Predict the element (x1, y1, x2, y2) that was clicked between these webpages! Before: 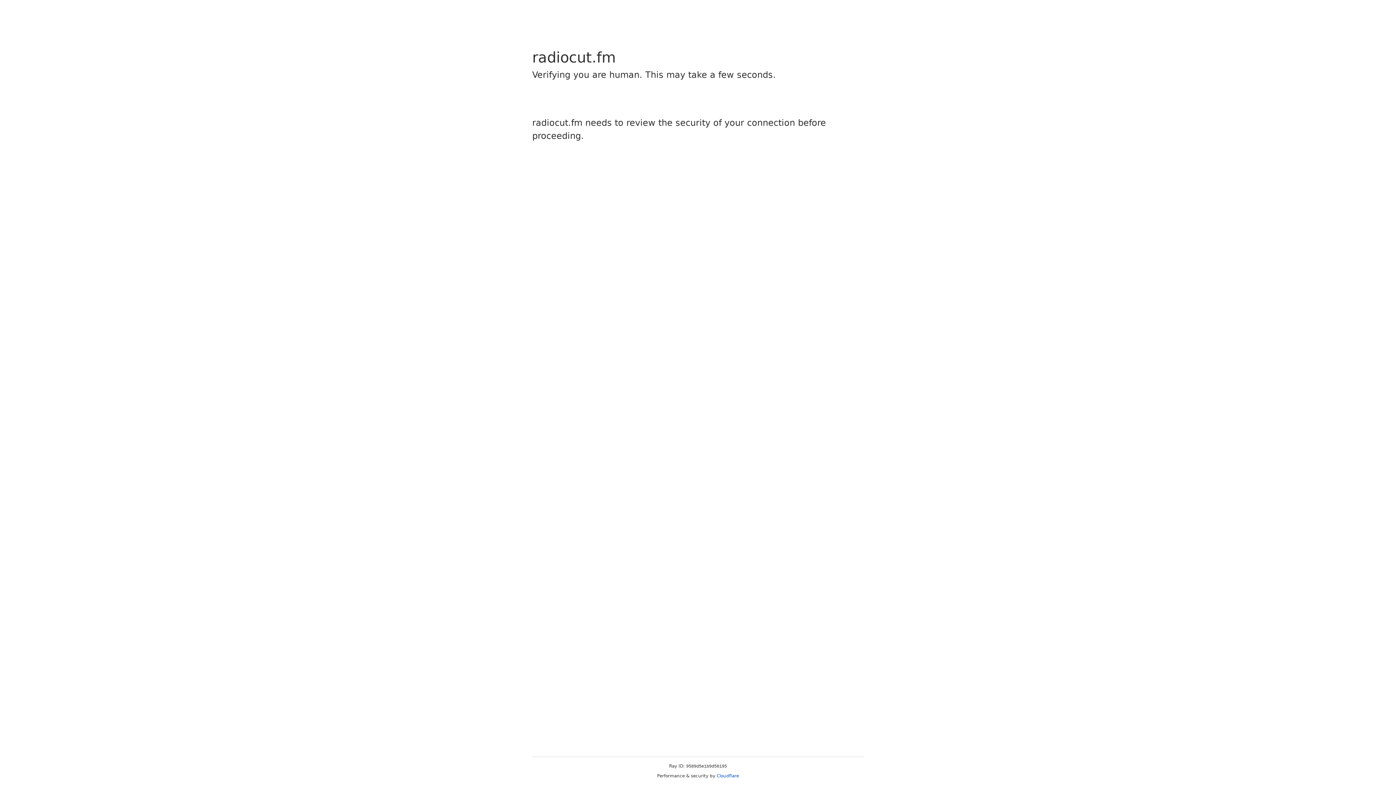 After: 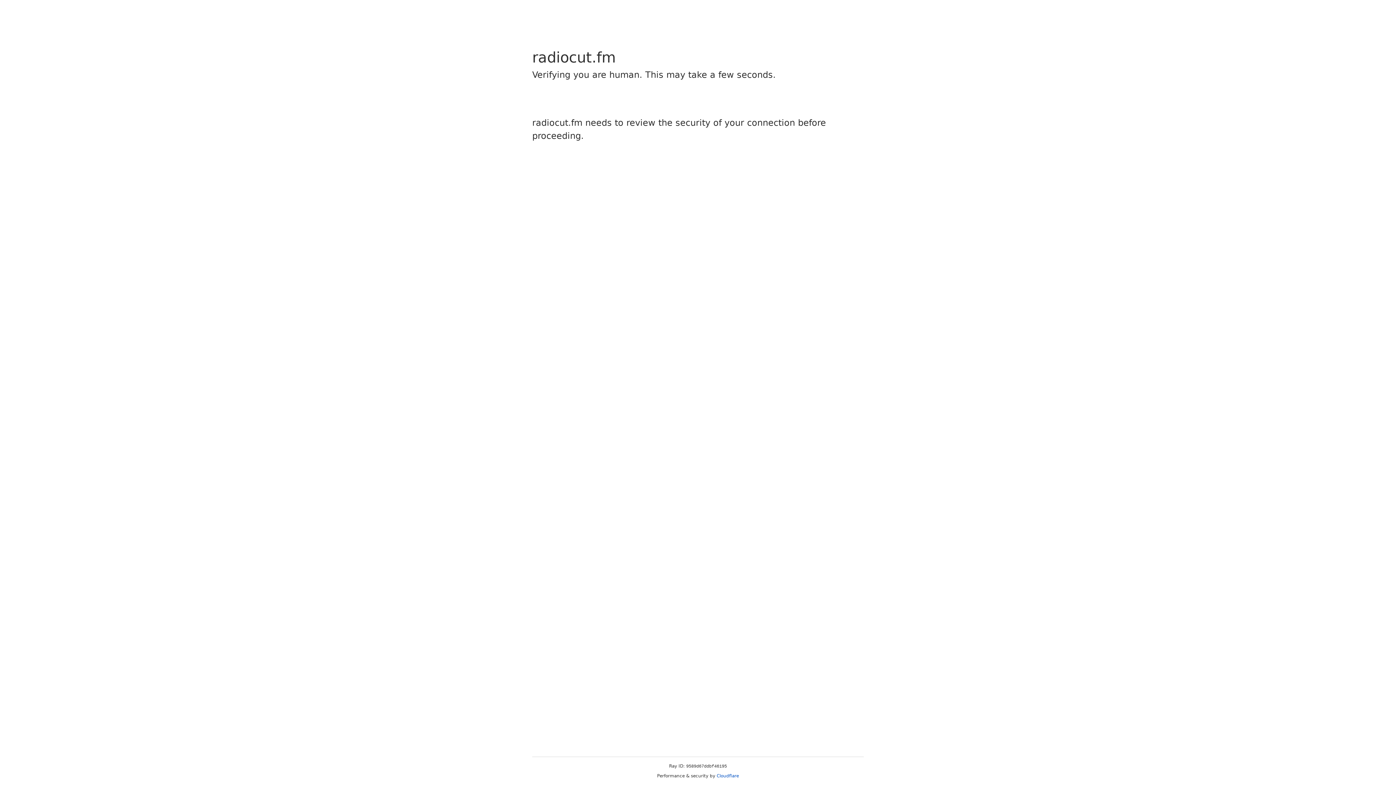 Action: label: Cloudflare bbox: (716, 773, 739, 778)